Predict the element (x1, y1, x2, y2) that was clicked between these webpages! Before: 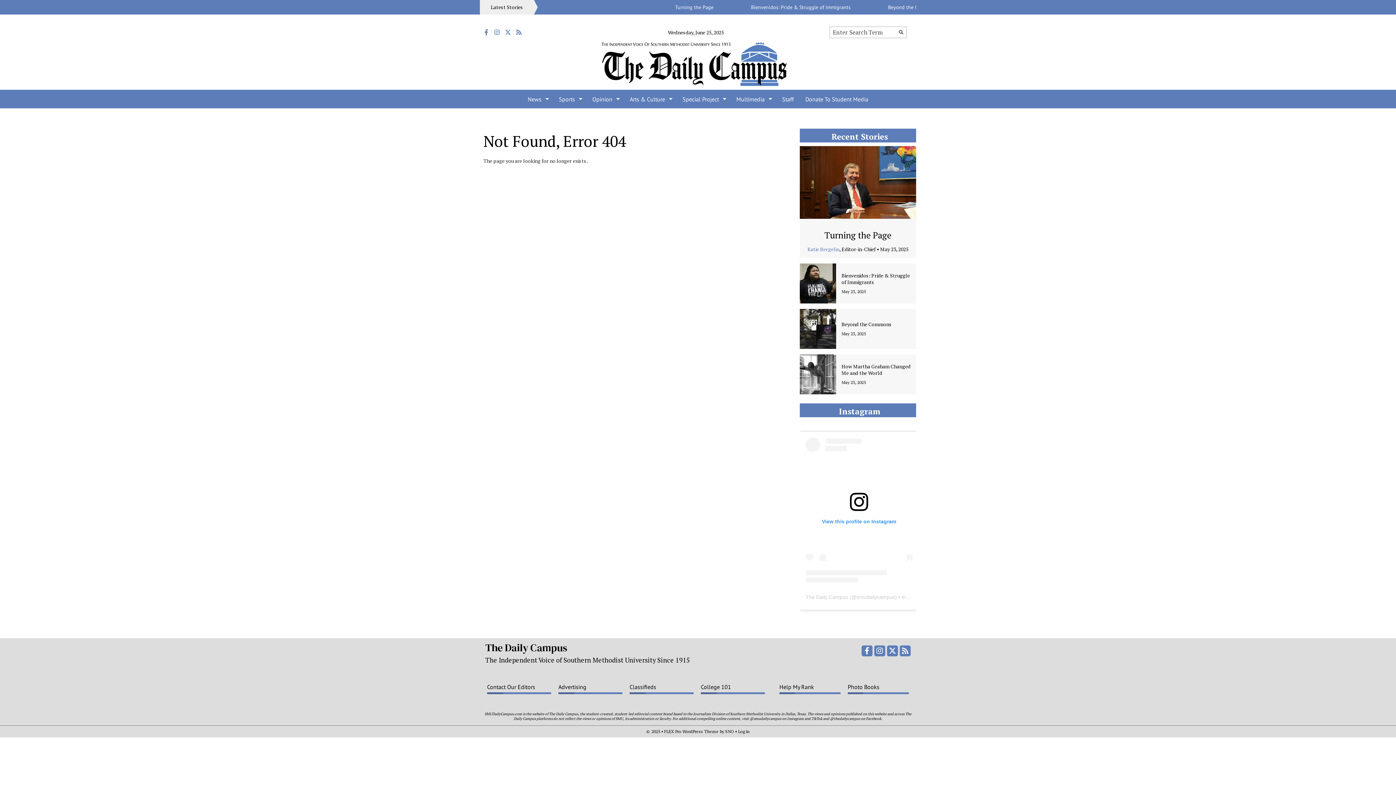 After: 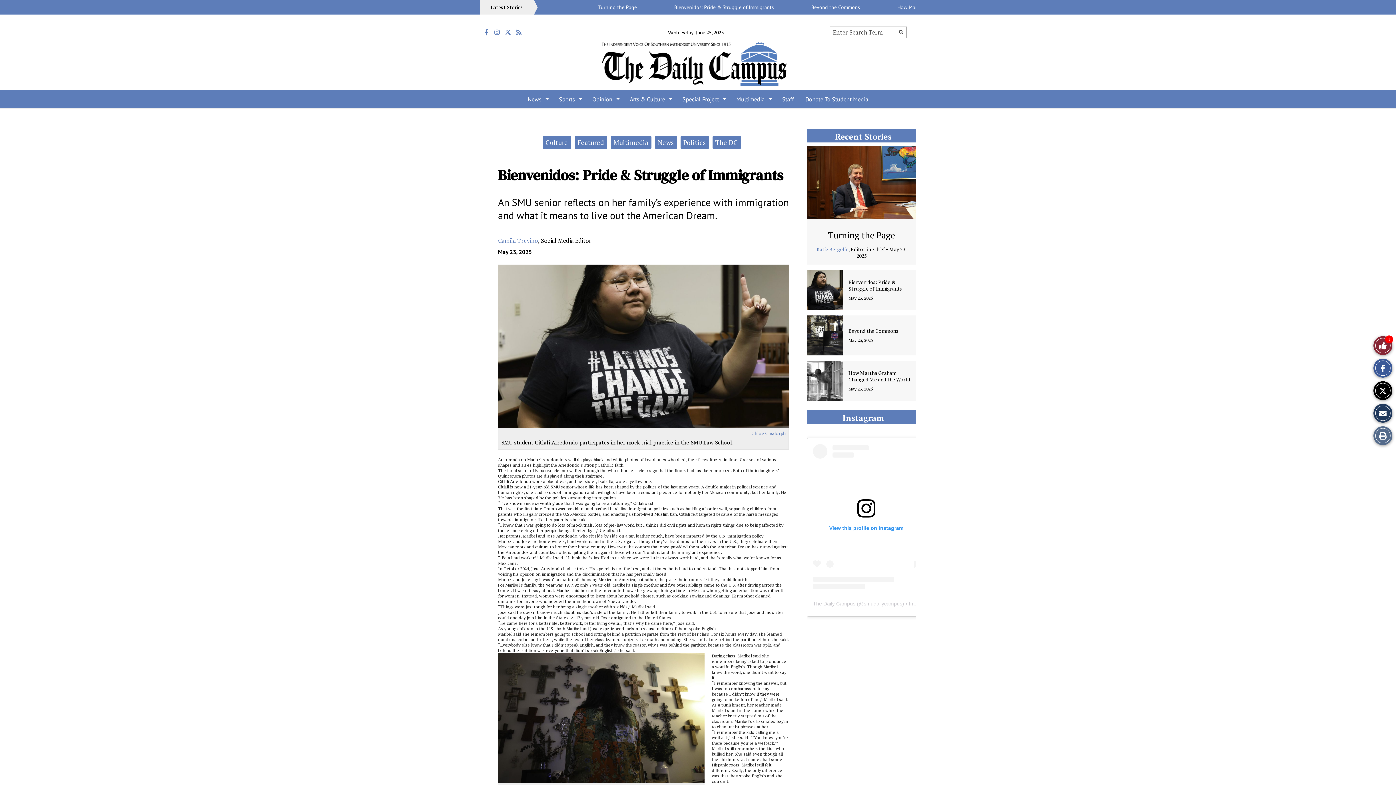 Action: label: Bienvenidos: Pride & Struggle of Immigrants bbox: (841, 272, 910, 285)